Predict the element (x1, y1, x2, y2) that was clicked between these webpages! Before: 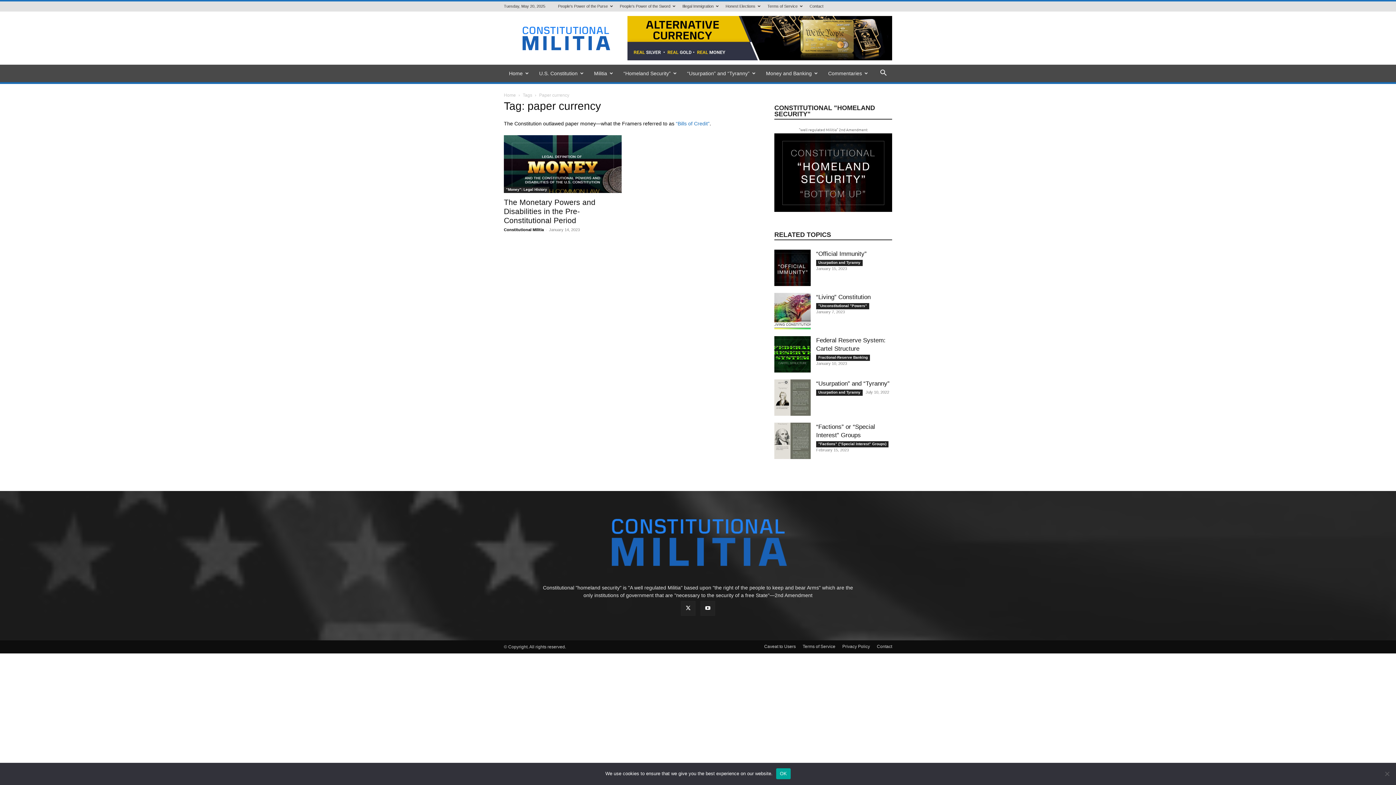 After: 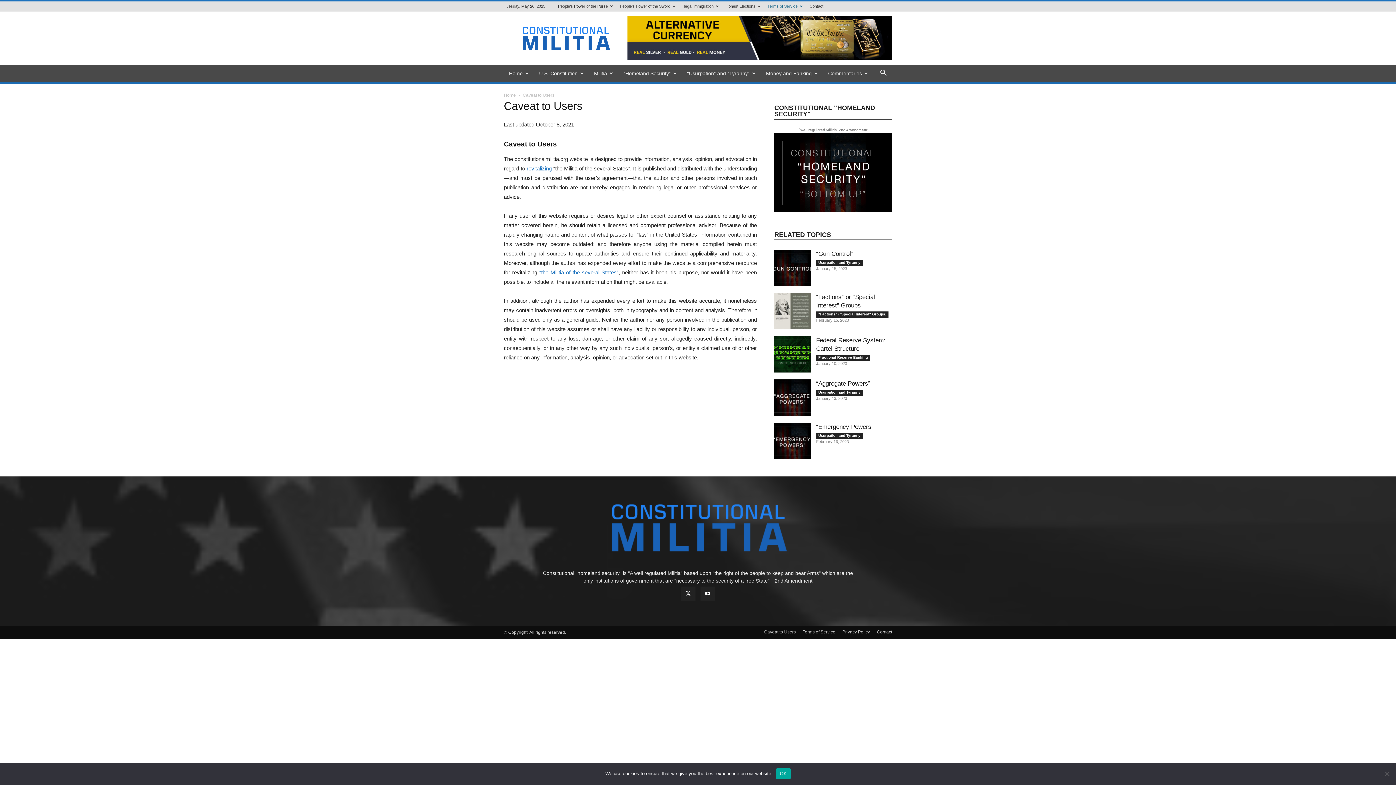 Action: bbox: (764, 643, 796, 650) label: Caveat to Users